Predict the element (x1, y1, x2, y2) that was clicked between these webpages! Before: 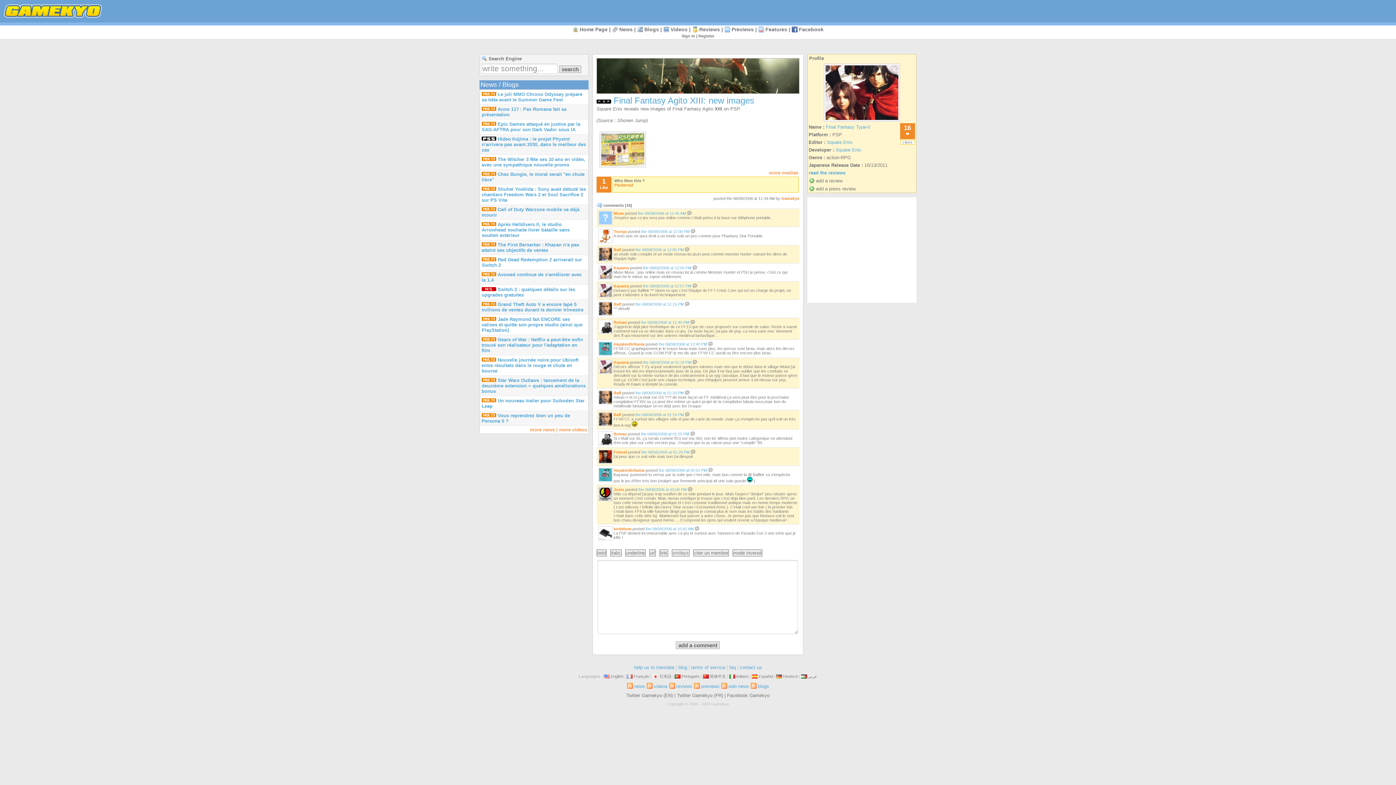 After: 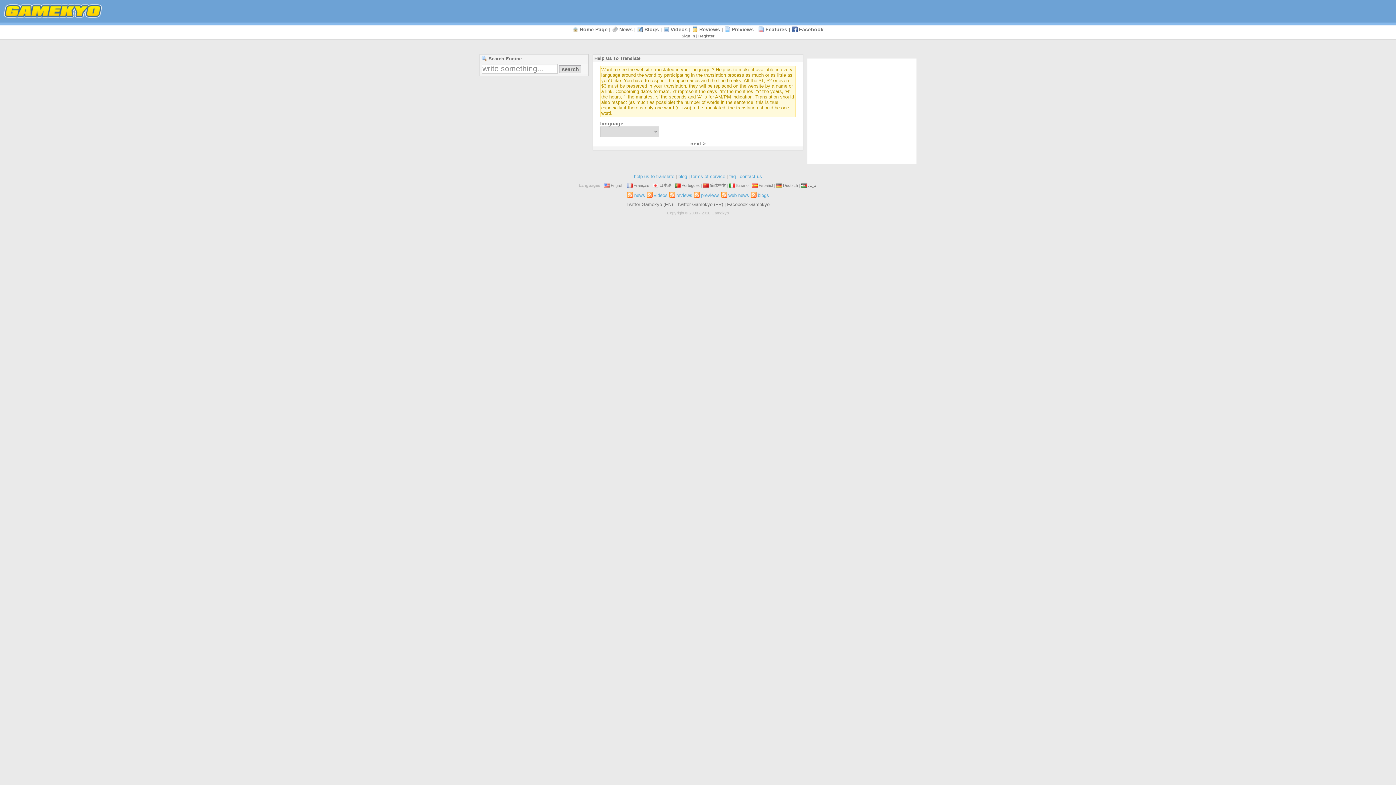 Action: bbox: (729, 674, 735, 678)